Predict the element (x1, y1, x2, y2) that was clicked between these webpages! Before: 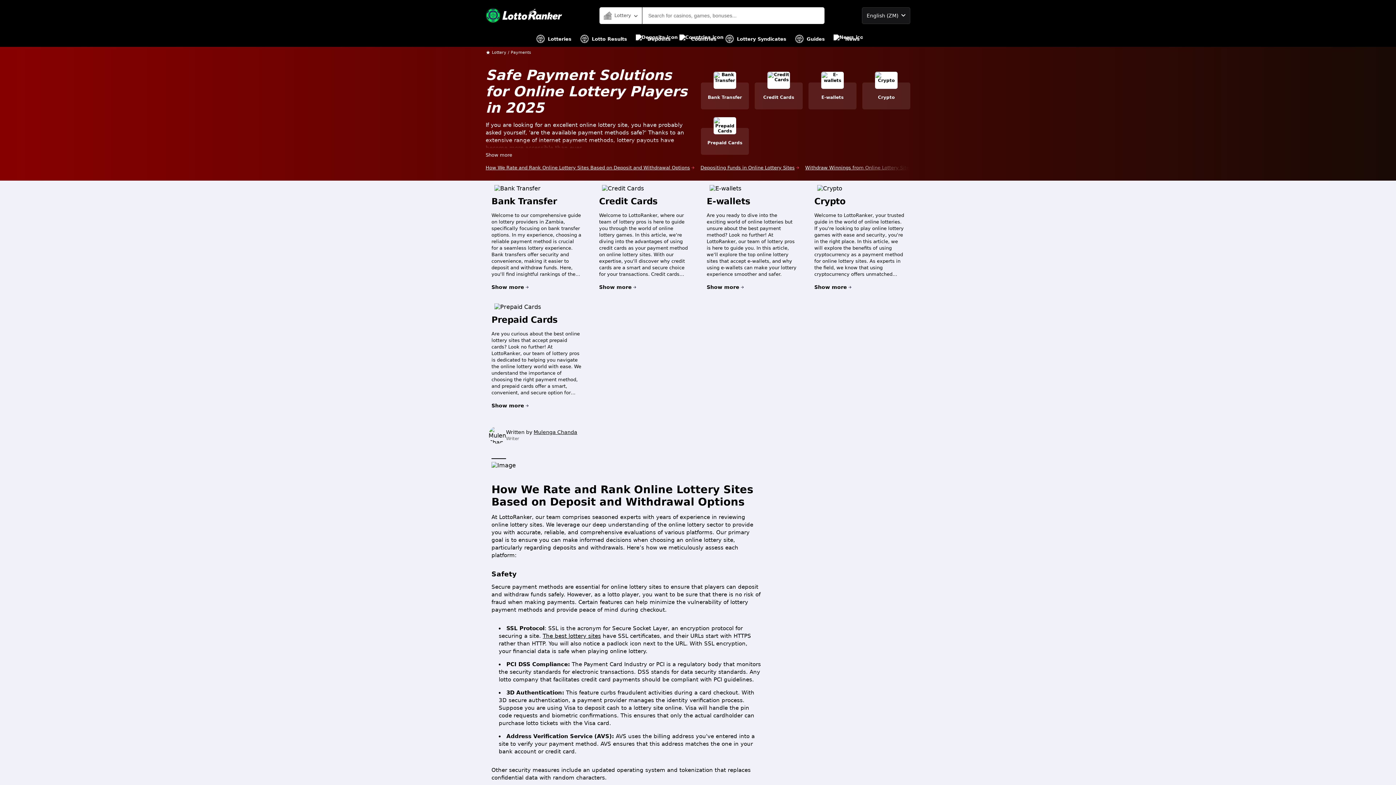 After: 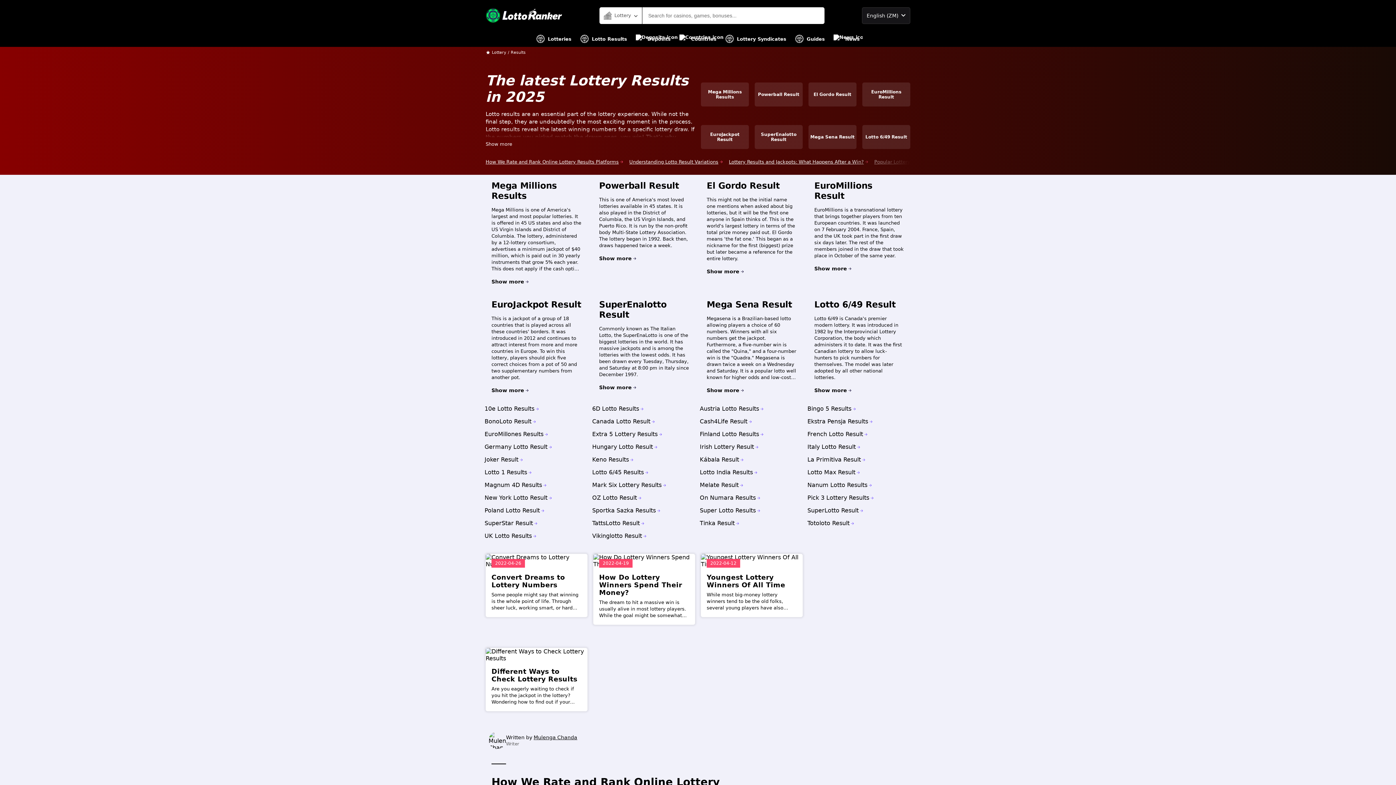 Action: bbox: (580, 30, 627, 46) label: Lotto Results